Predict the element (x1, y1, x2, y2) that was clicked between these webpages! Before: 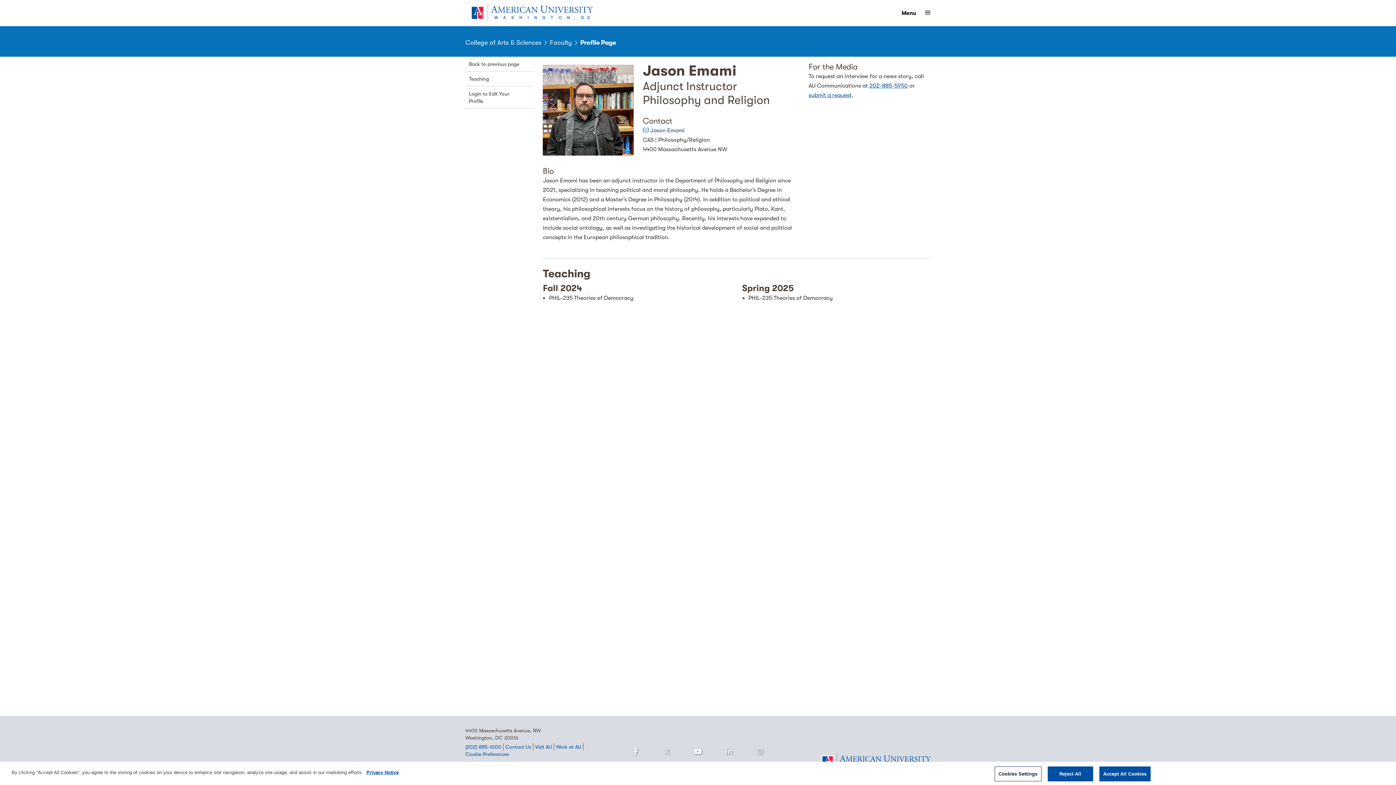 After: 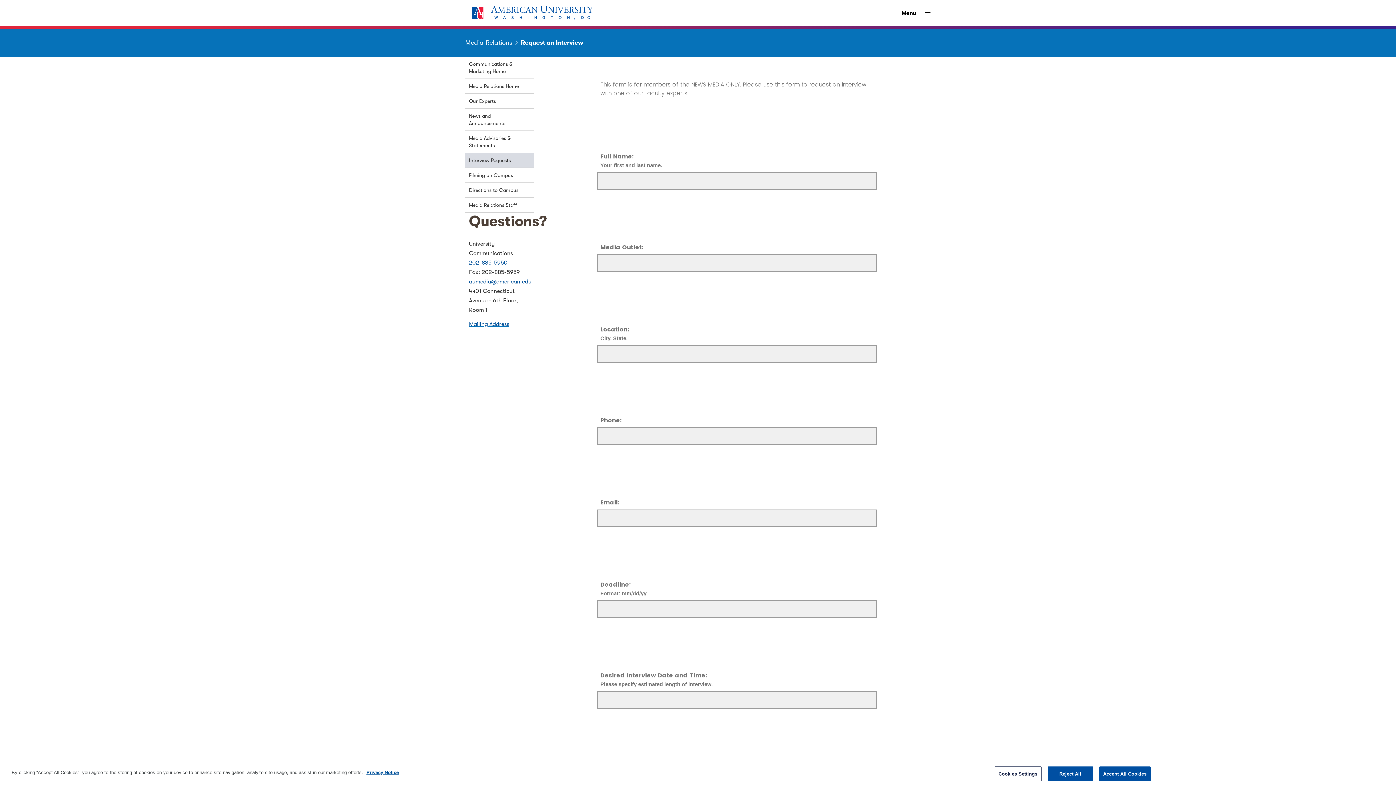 Action: label: submit a request bbox: (808, 92, 851, 98)